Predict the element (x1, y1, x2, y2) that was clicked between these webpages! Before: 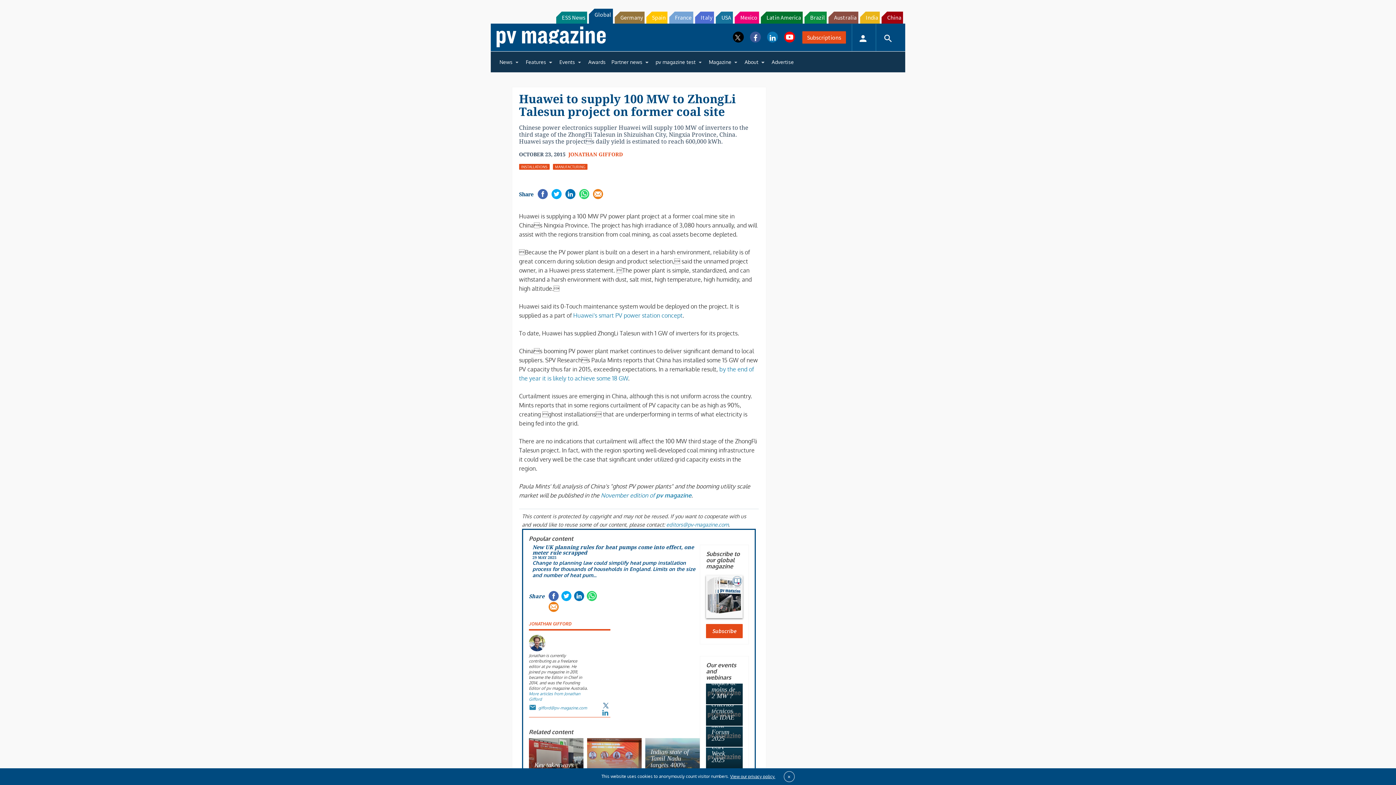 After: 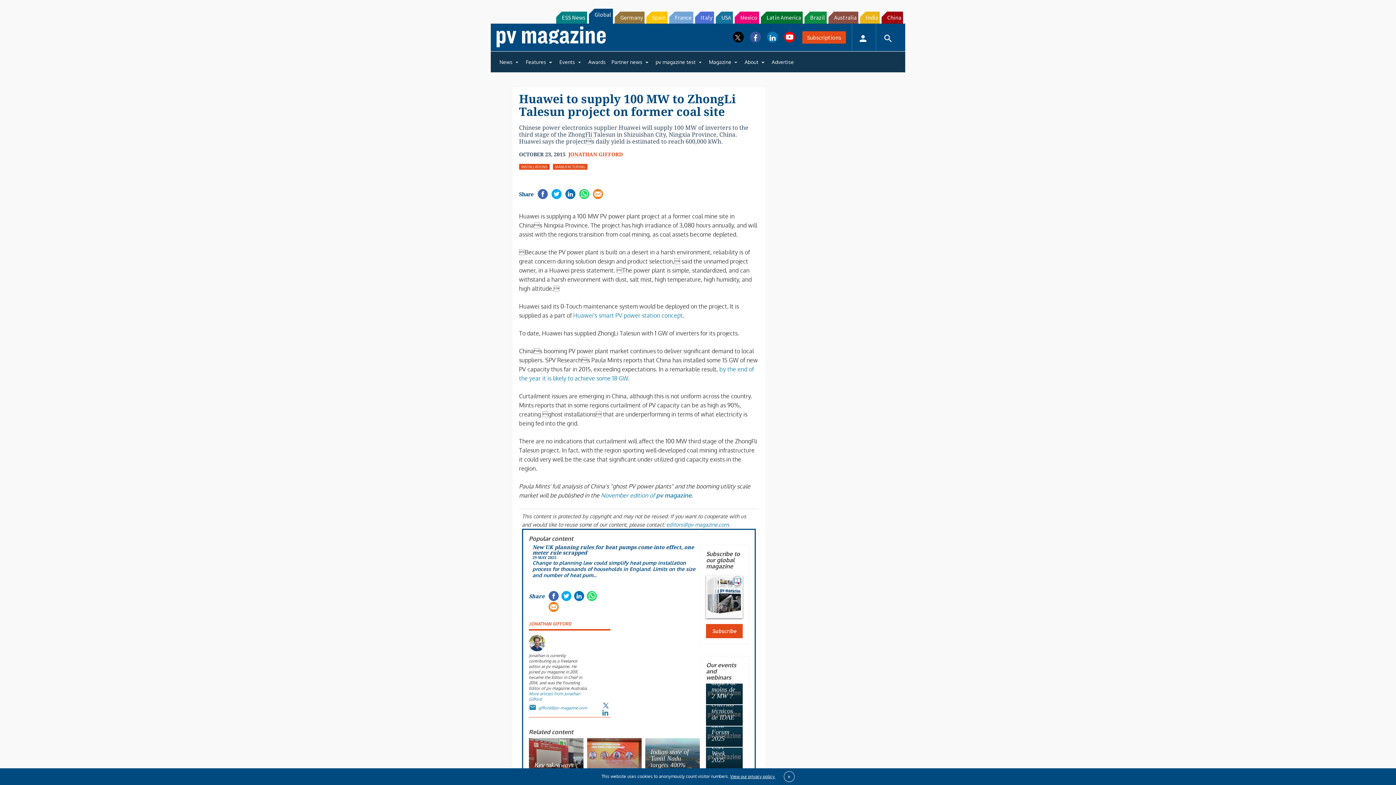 Action: bbox: (646, 11, 667, 23) label: Spain